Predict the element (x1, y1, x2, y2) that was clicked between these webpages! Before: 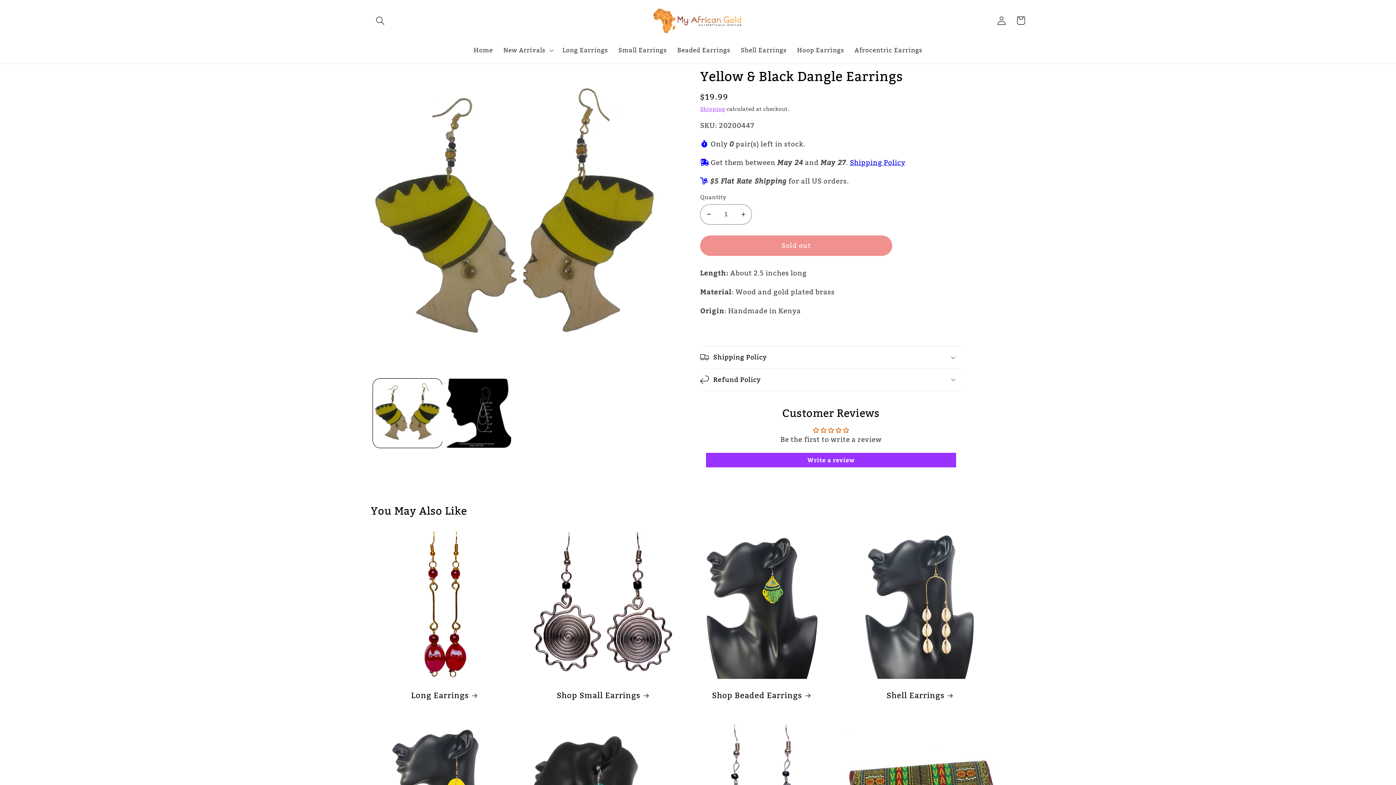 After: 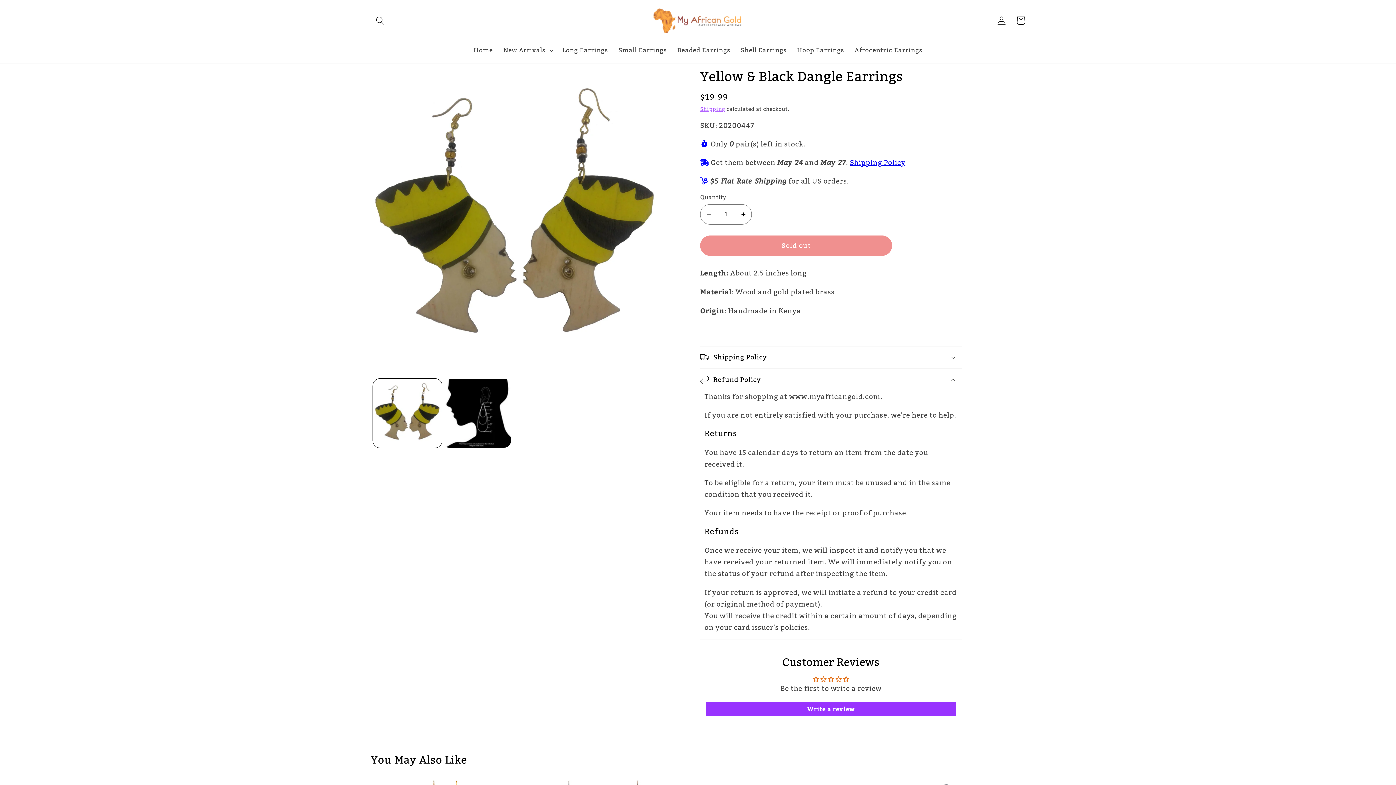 Action: bbox: (700, 368, 962, 390) label: Refund Policy